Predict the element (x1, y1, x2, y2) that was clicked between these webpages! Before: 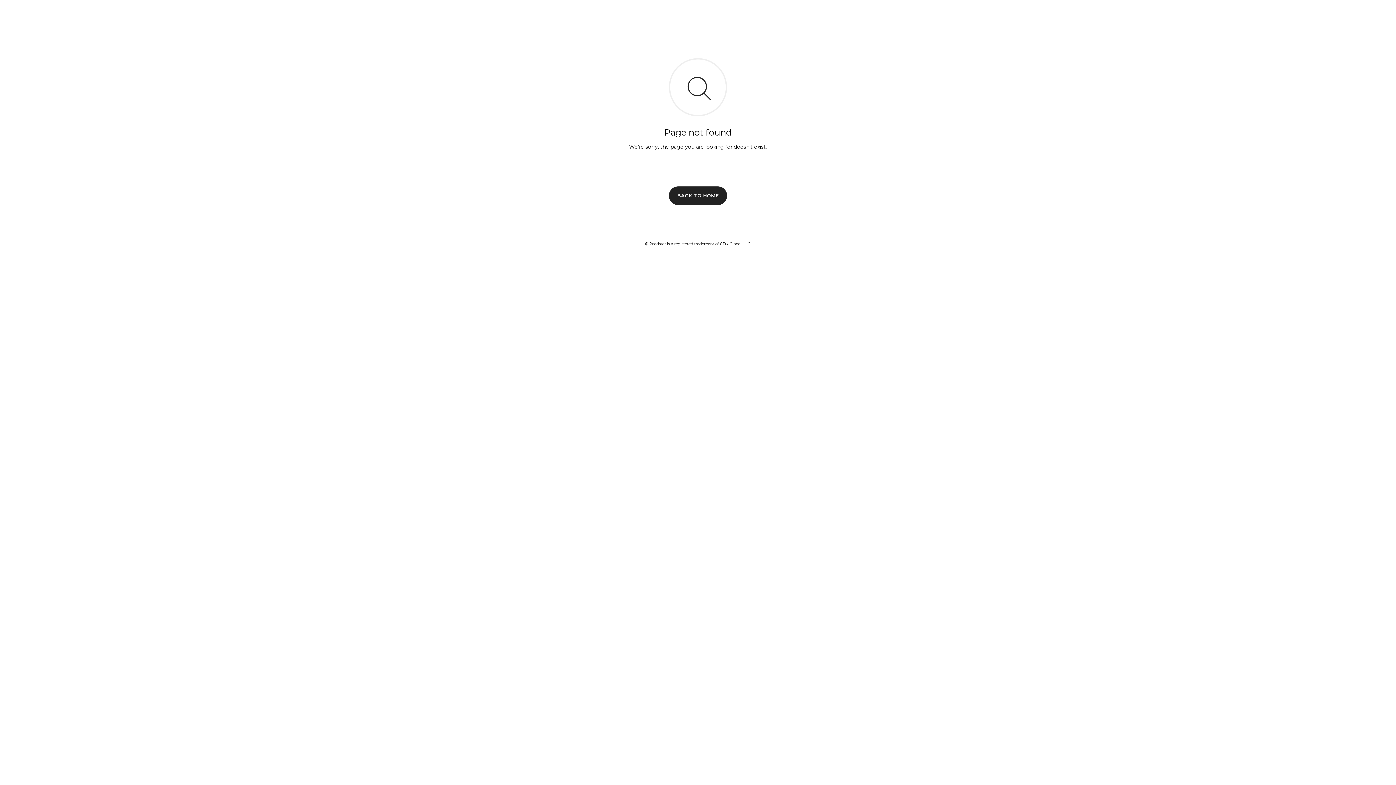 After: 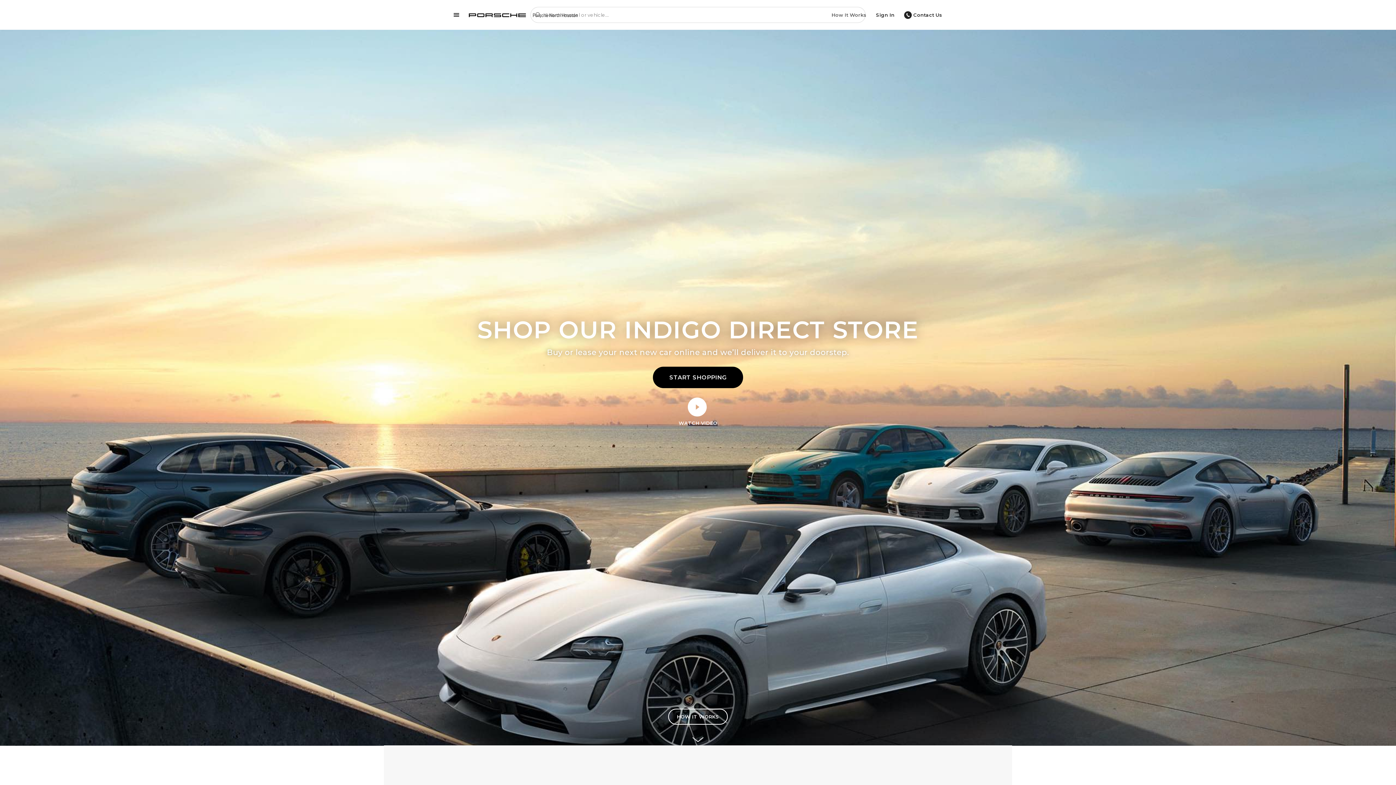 Action: bbox: (669, 186, 727, 204) label: BACK TO HOME